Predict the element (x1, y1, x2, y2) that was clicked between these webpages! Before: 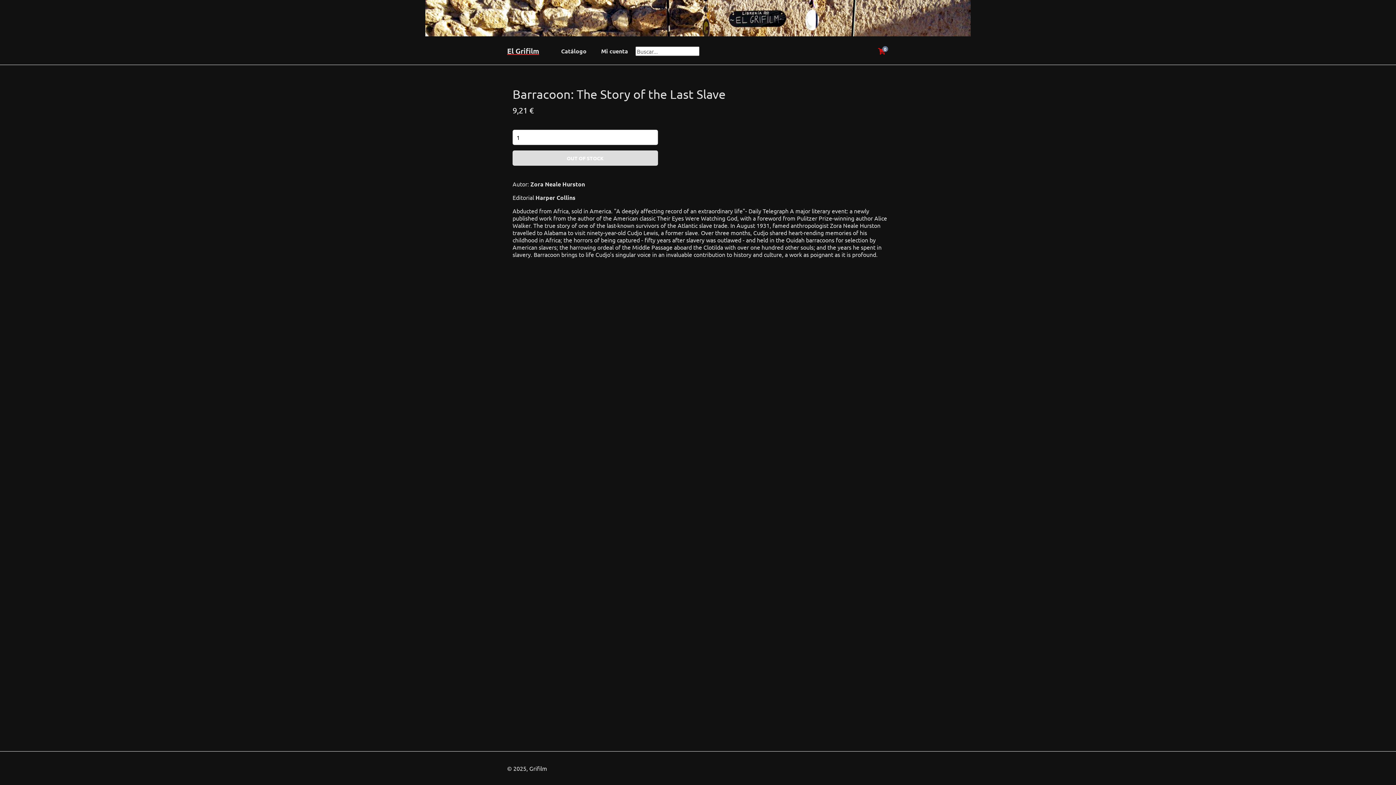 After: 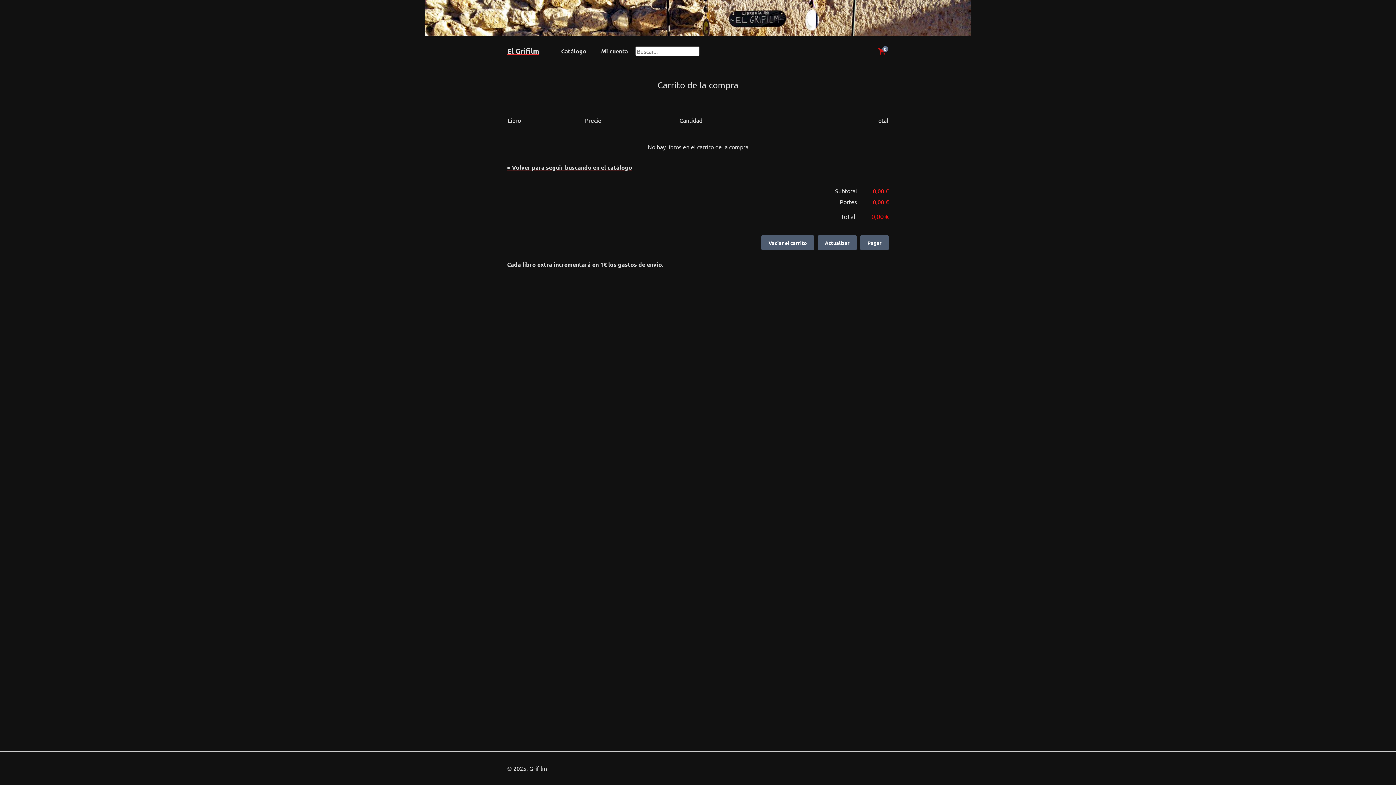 Action: label: 0 bbox: (874, 47, 889, 54)